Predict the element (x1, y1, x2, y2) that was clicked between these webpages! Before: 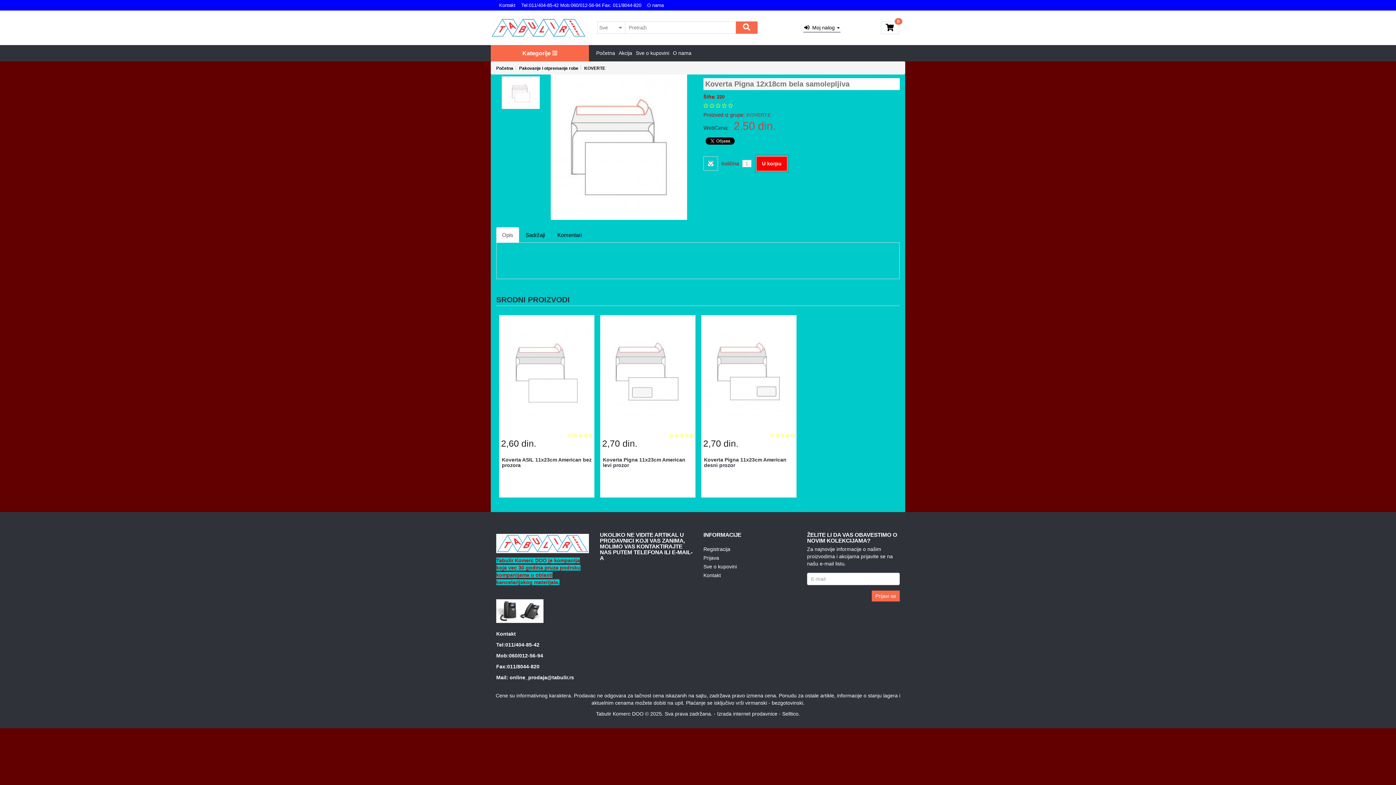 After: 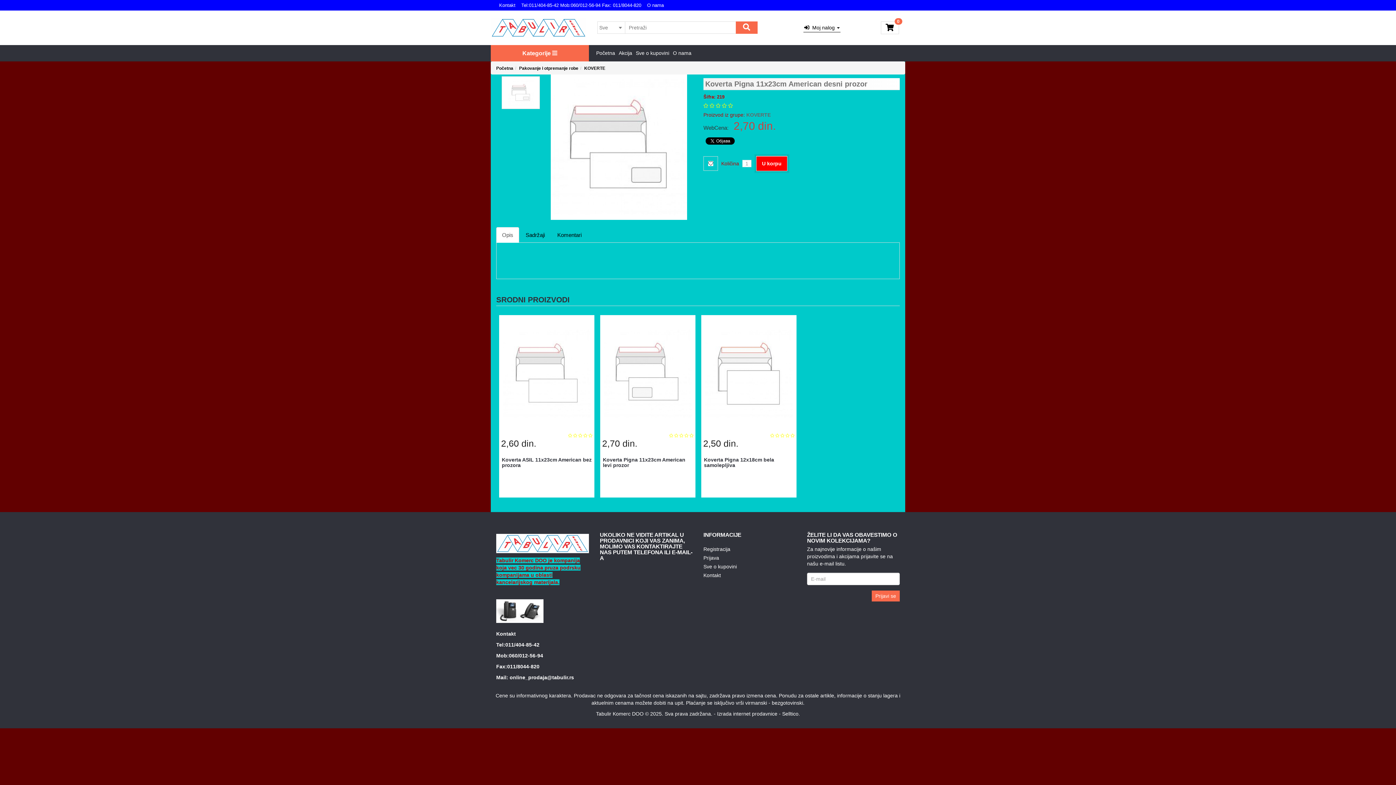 Action: bbox: (701, 329, 796, 417)